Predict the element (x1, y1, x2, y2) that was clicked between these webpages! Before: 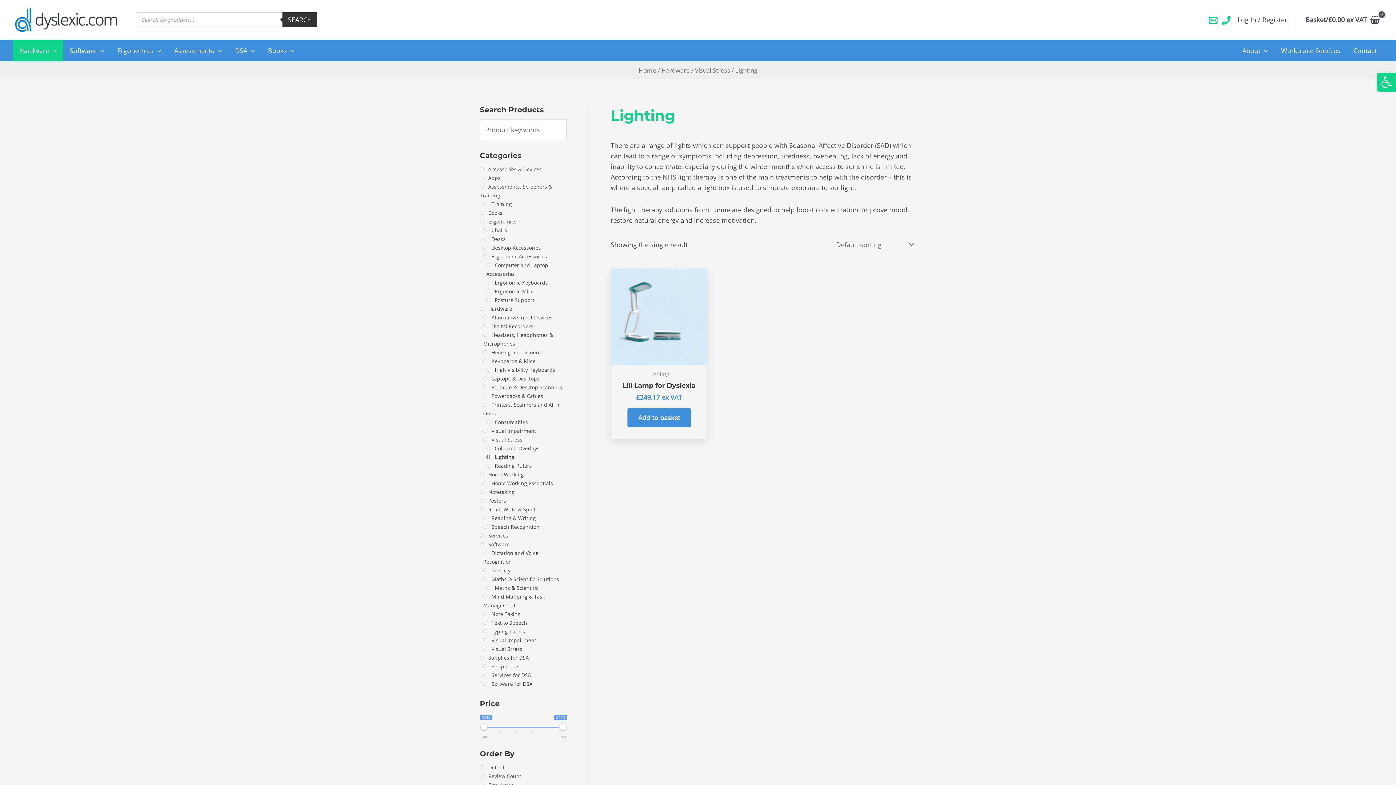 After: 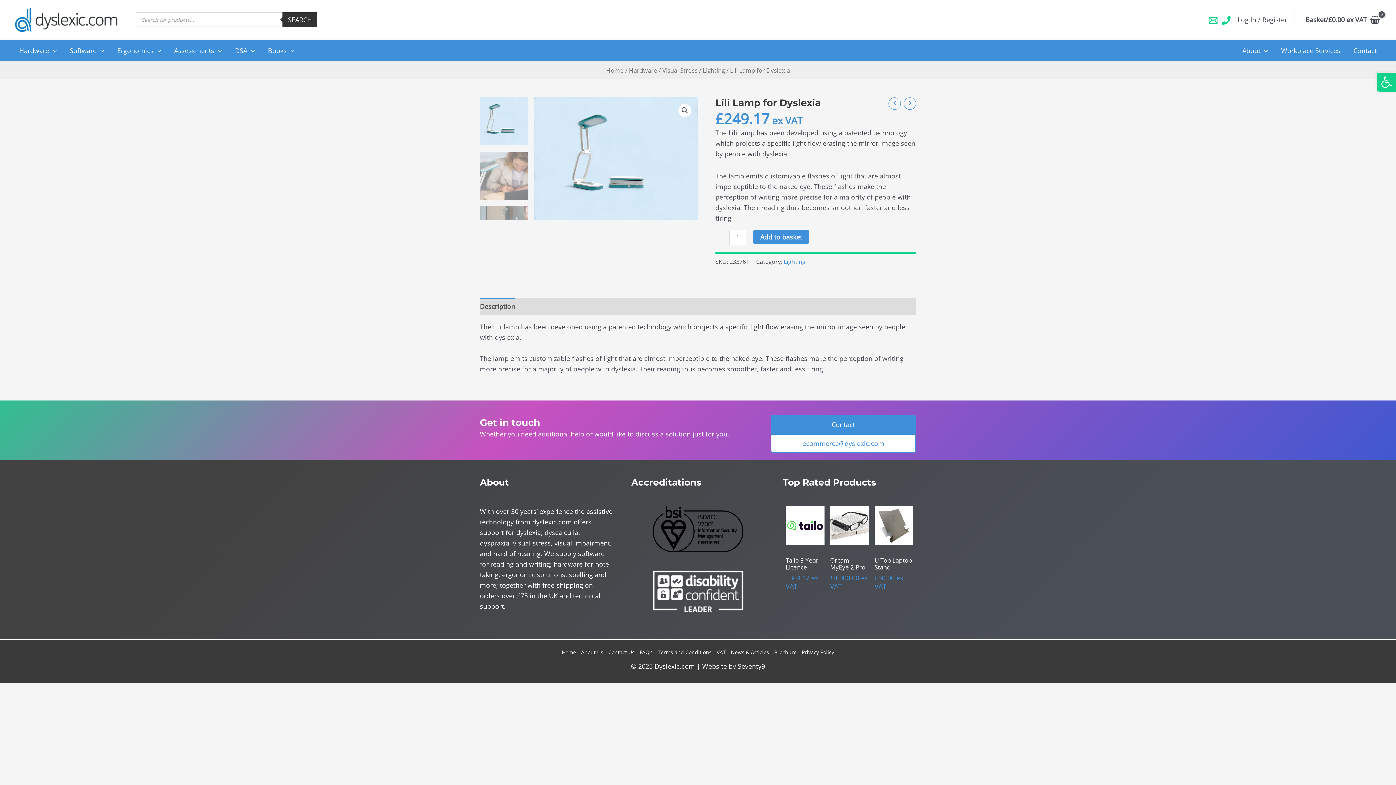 Action: bbox: (610, 268, 707, 365)